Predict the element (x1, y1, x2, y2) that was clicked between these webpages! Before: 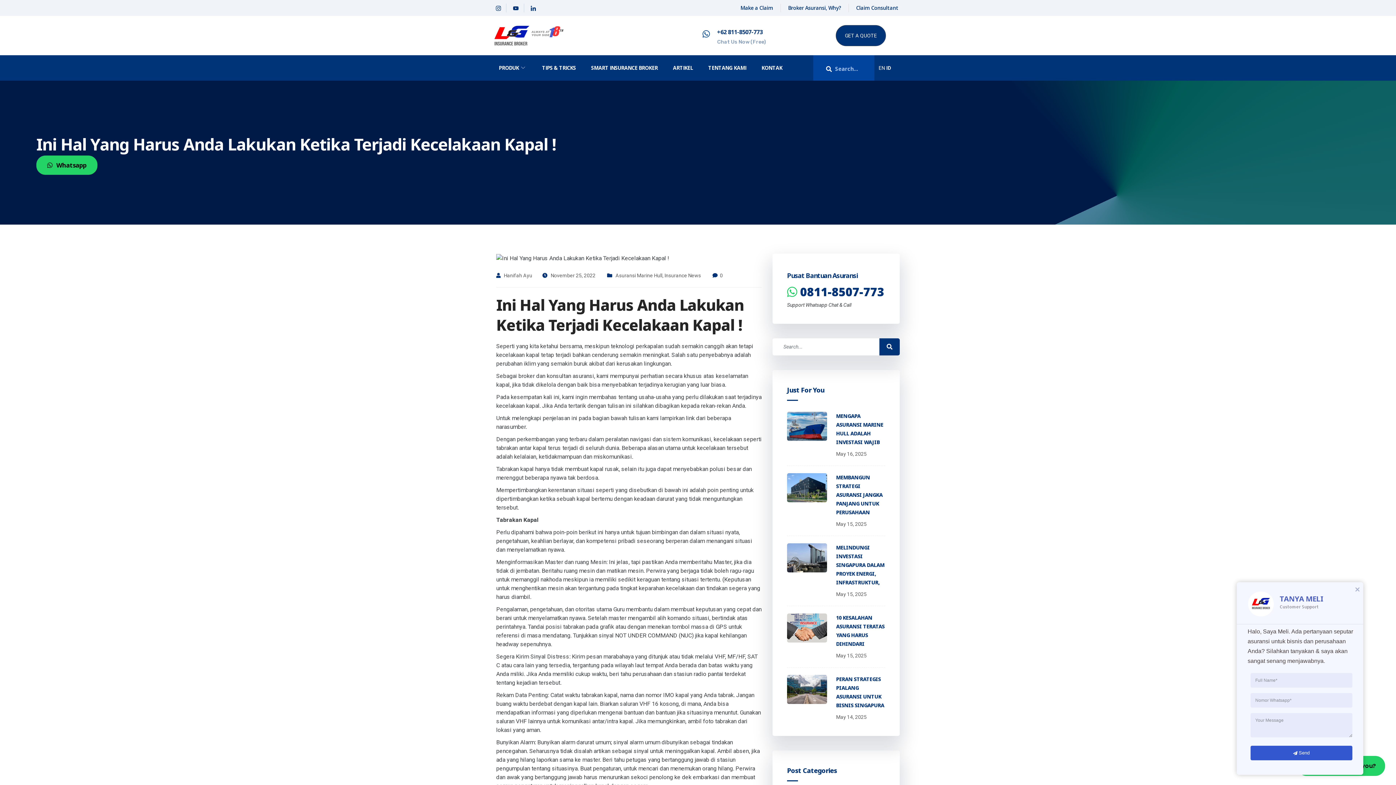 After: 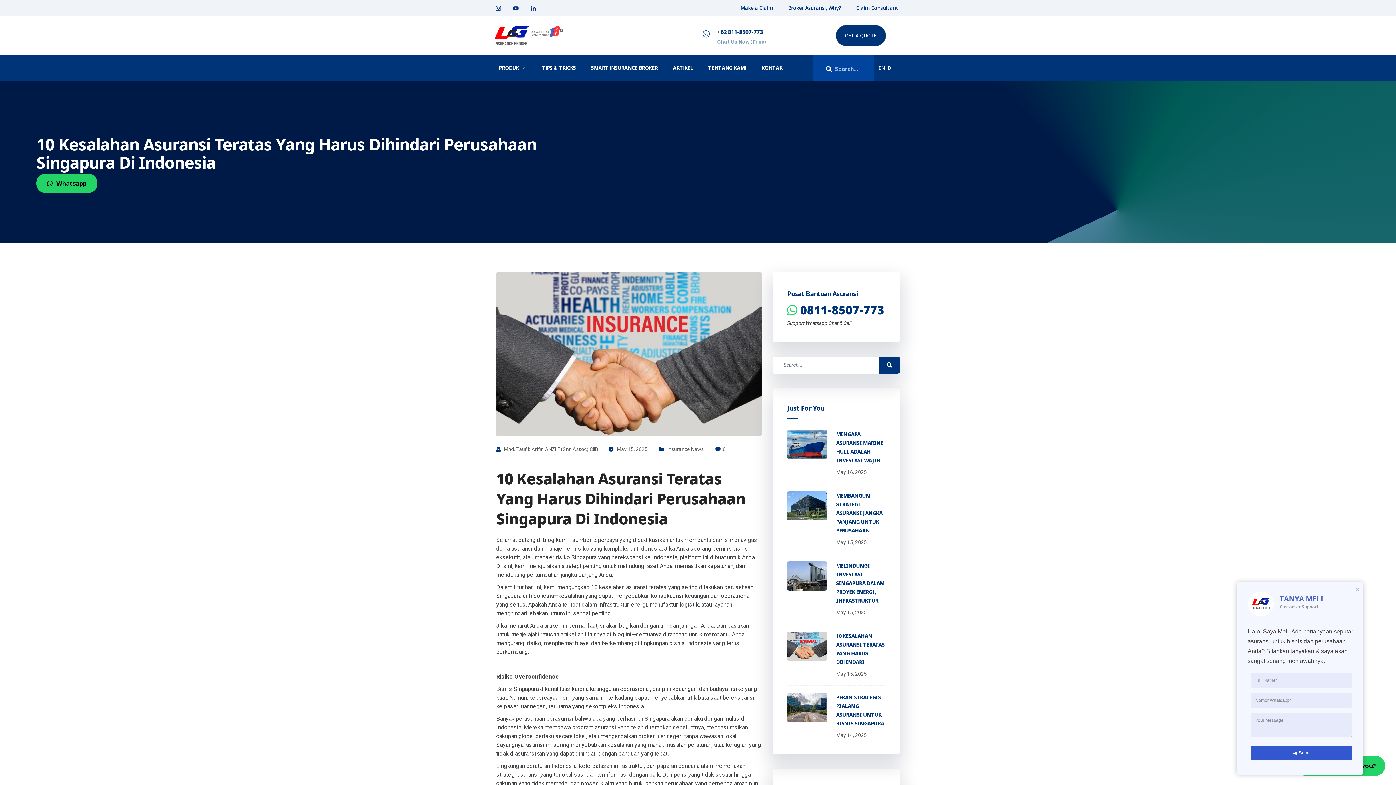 Action: bbox: (787, 613, 827, 642)